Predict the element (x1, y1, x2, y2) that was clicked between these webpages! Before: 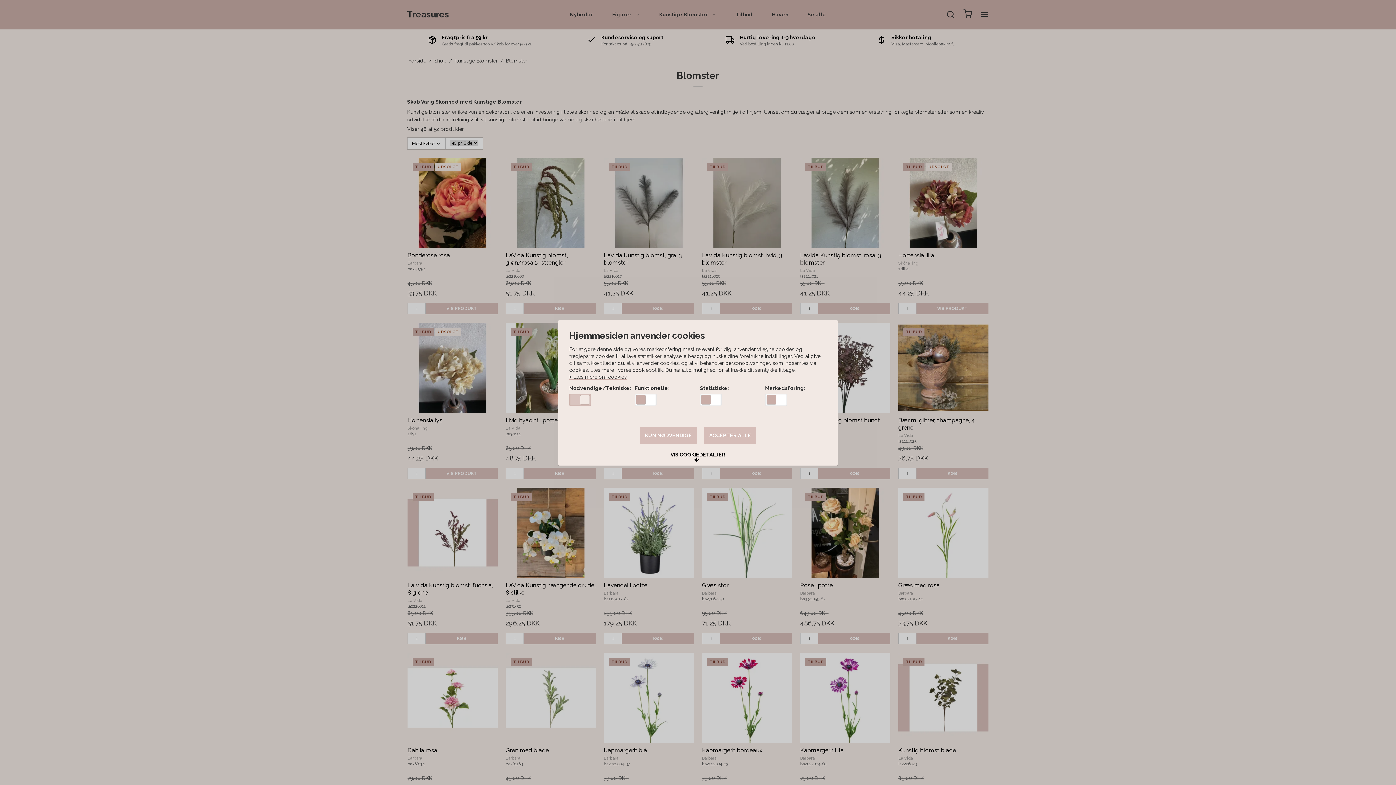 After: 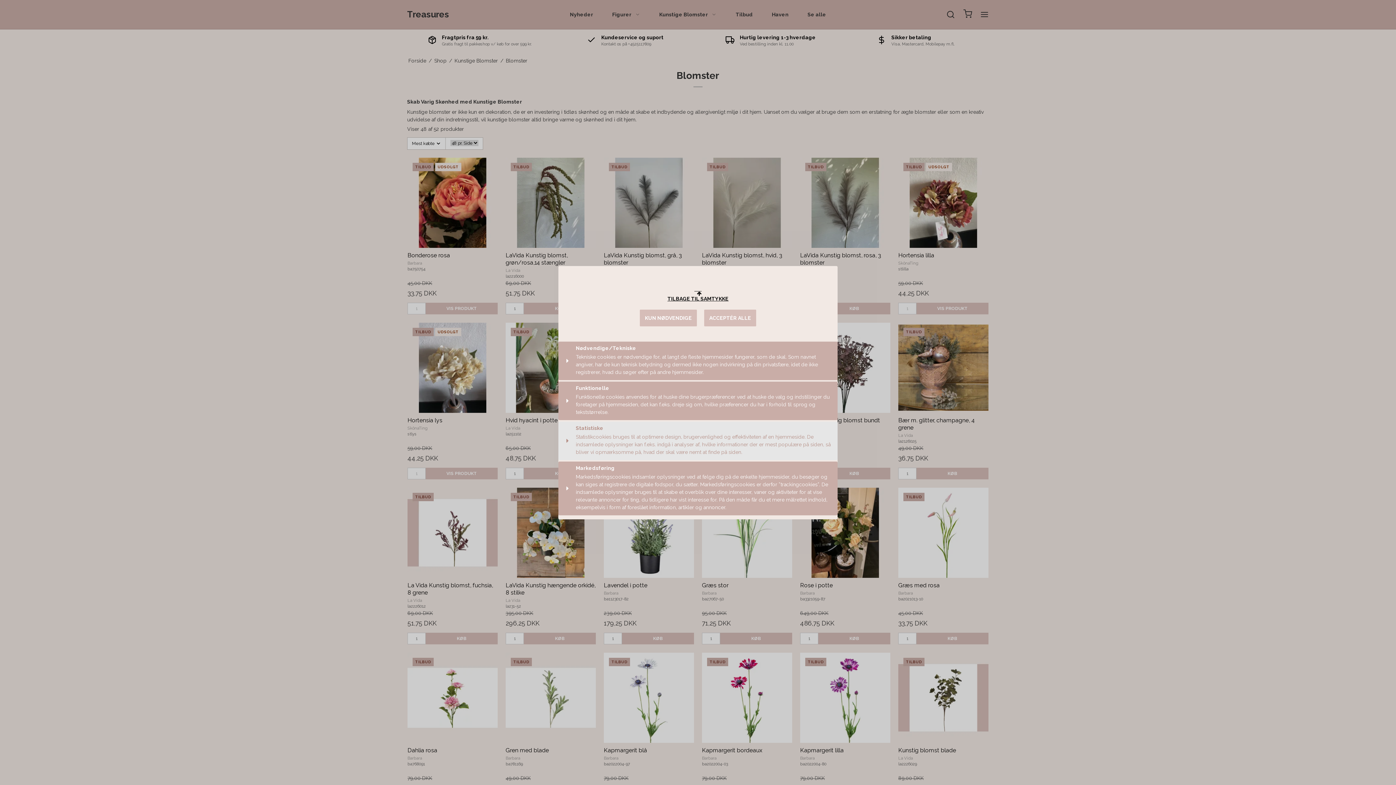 Action: bbox: (665, 448, 730, 465) label: VIS COOKIEDETALJER